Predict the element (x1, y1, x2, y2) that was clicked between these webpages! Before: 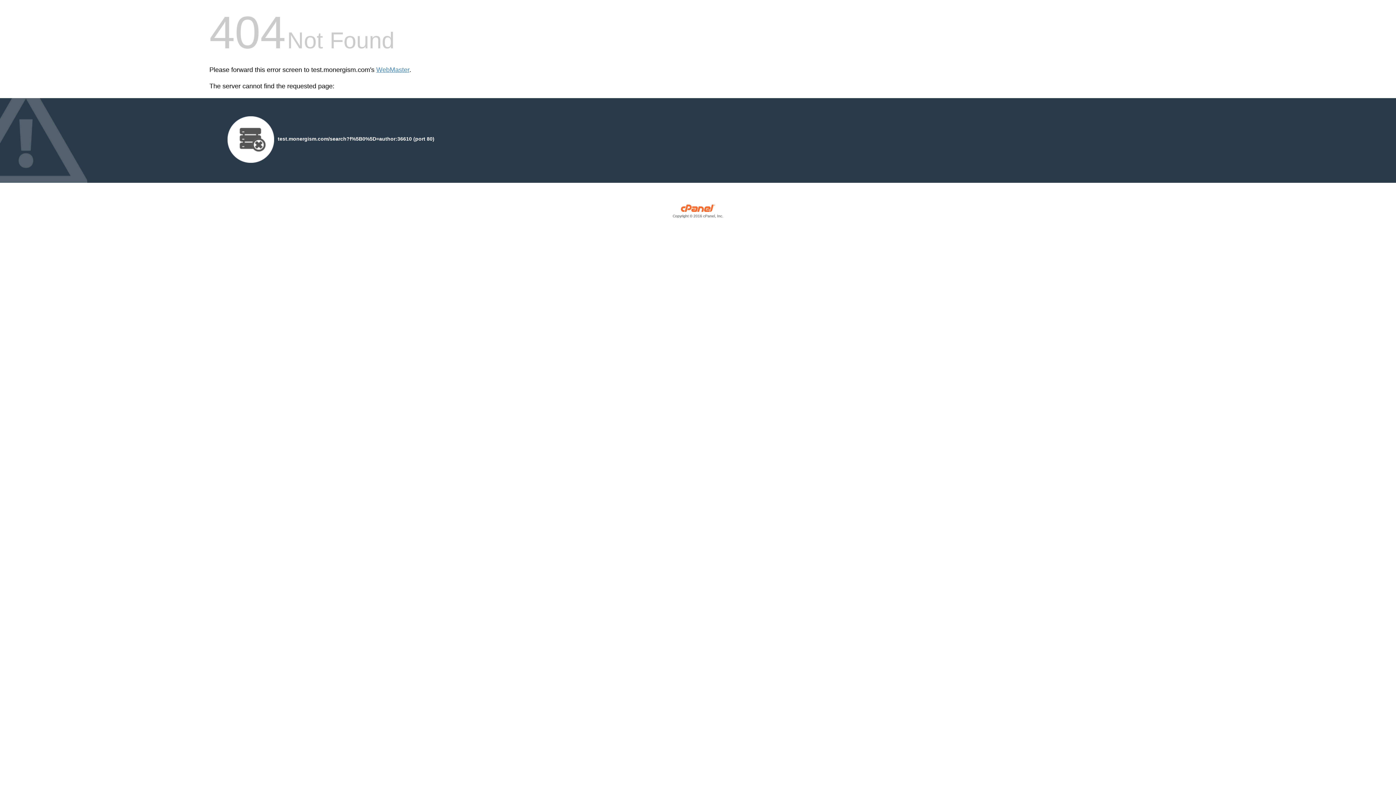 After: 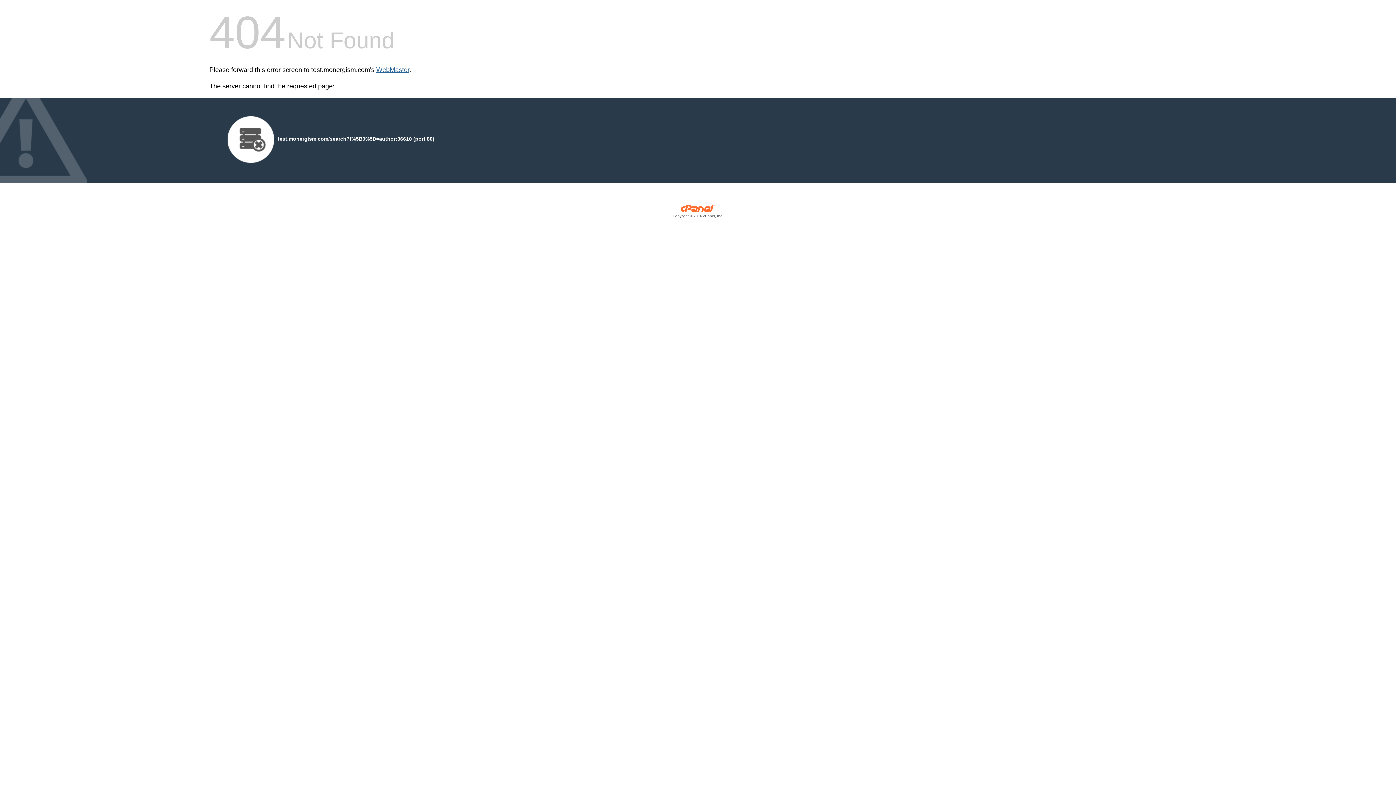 Action: label: WebMaster bbox: (376, 66, 409, 73)